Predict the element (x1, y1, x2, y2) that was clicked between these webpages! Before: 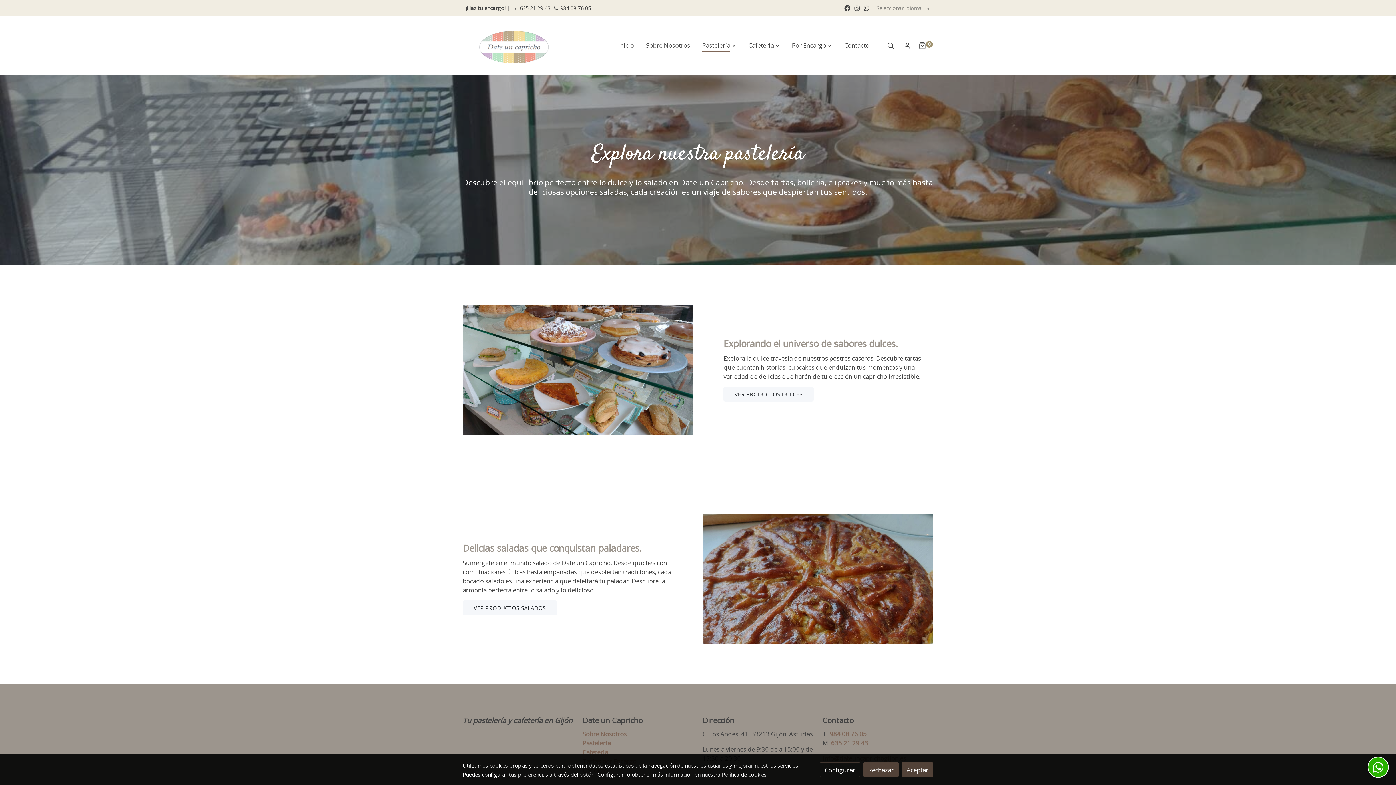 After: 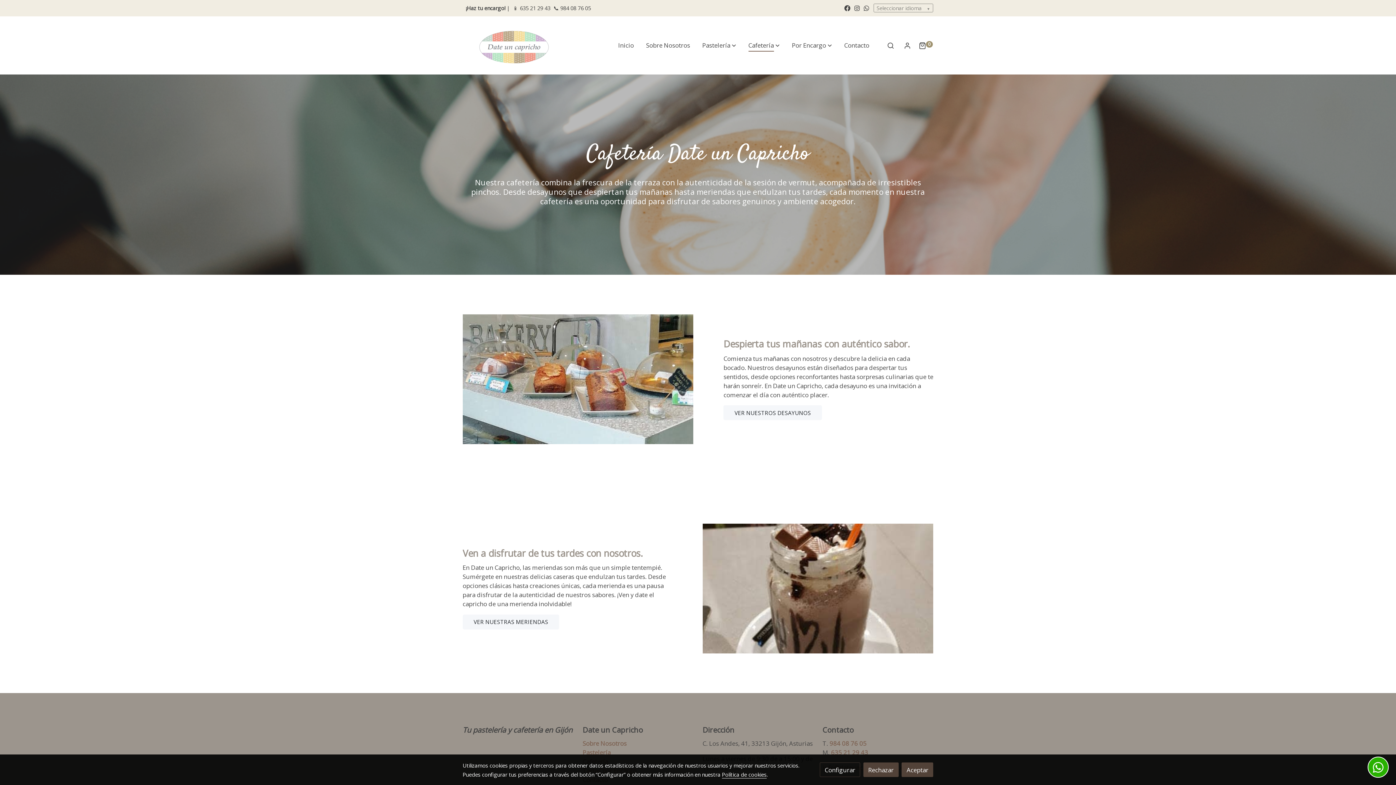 Action: bbox: (742, 33, 785, 57) label: Cafetería